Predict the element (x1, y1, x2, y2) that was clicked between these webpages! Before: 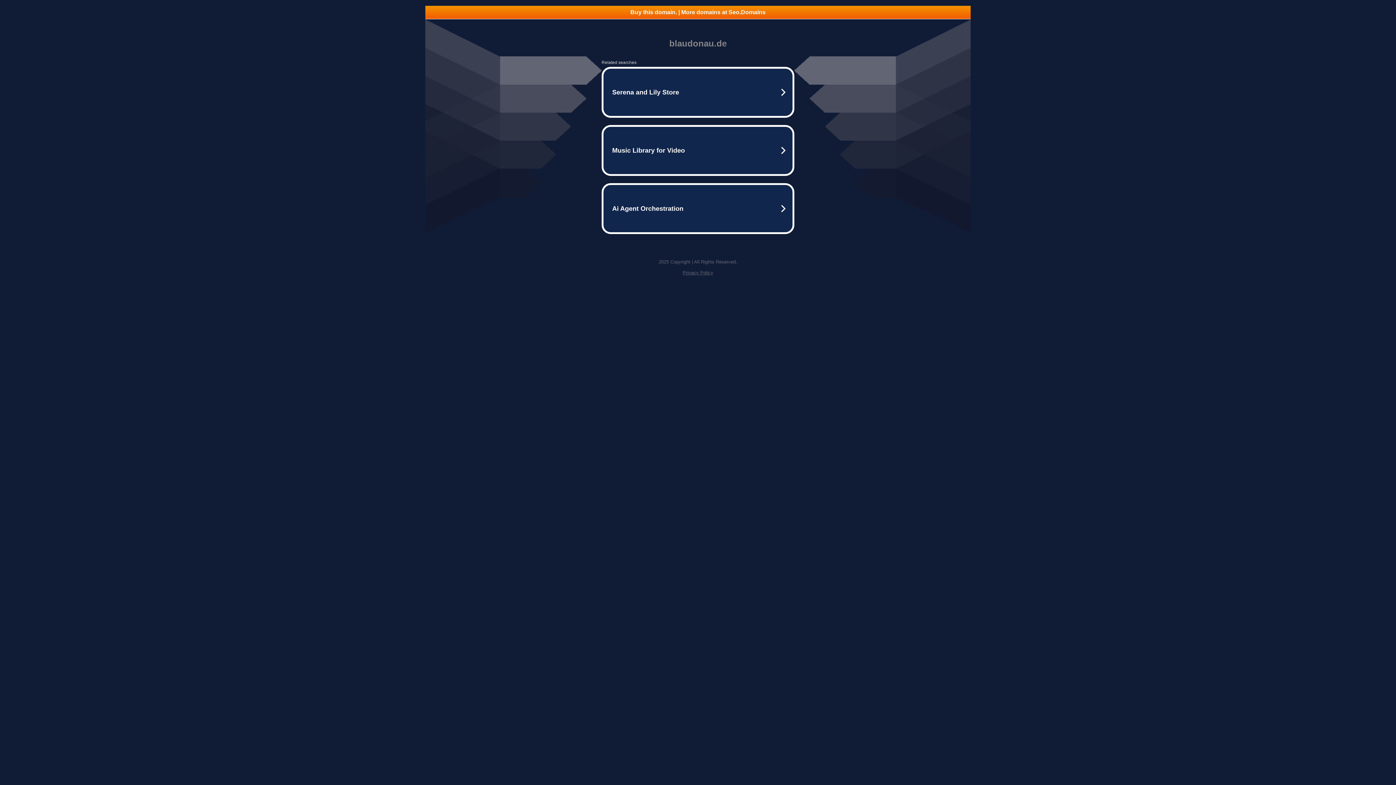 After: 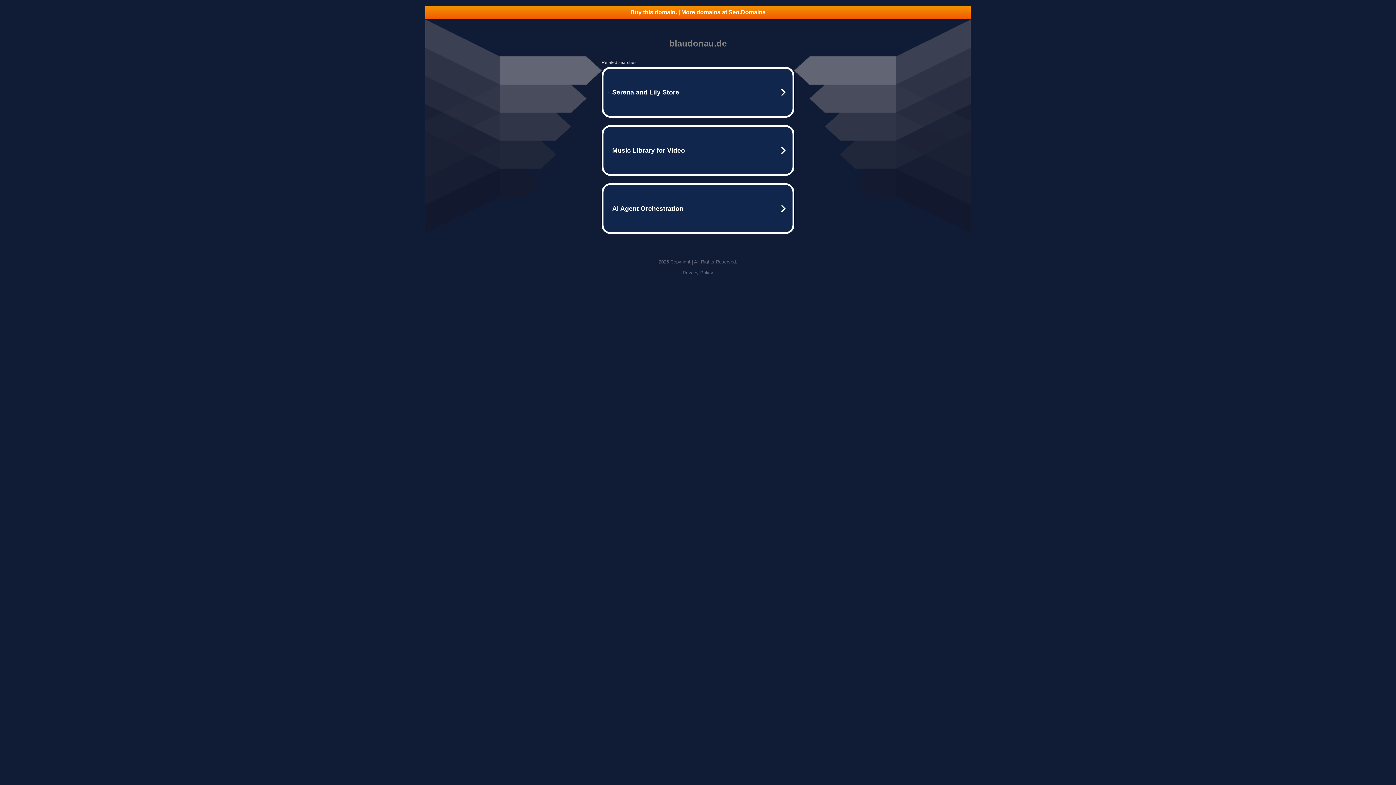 Action: bbox: (425, 5, 970, 18) label: Buy this domain. | More domains at Seo.Domains